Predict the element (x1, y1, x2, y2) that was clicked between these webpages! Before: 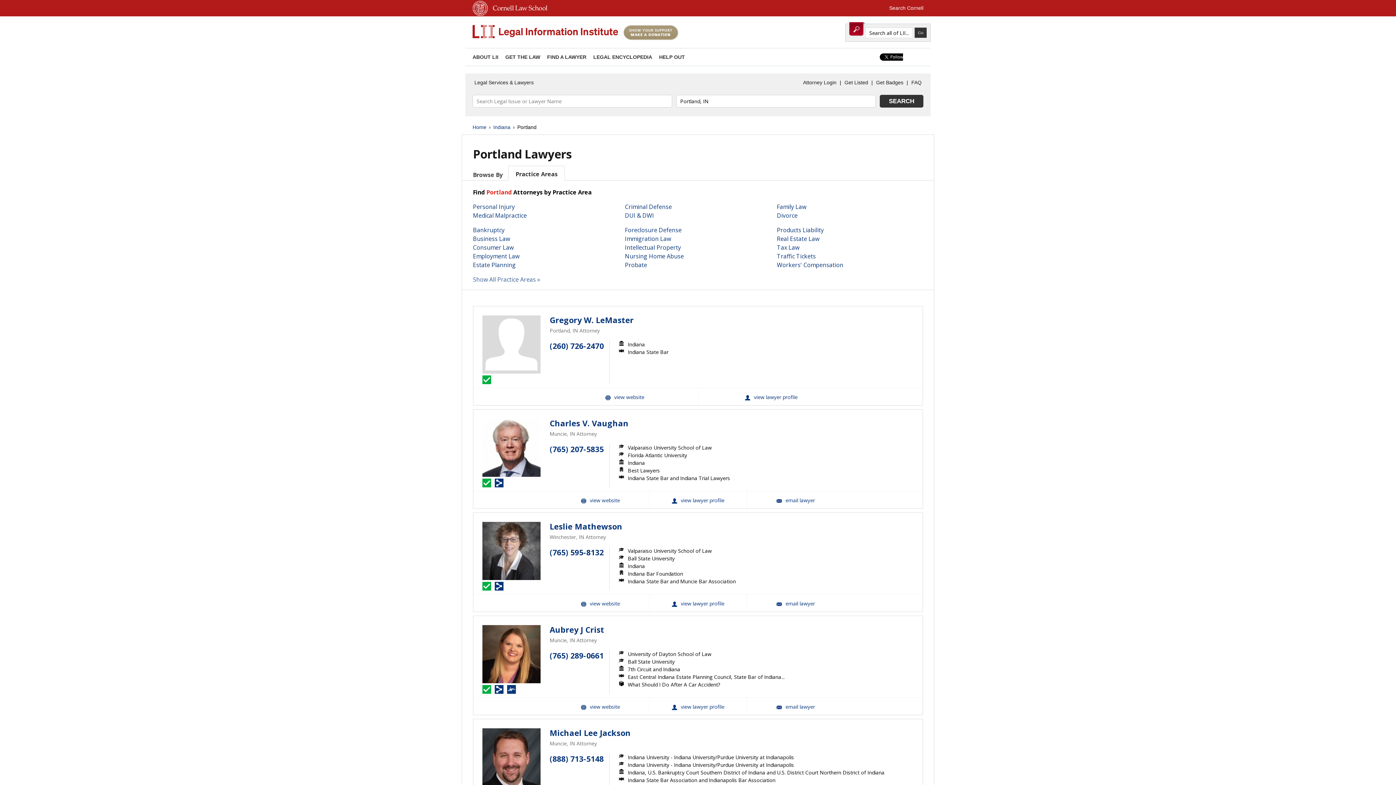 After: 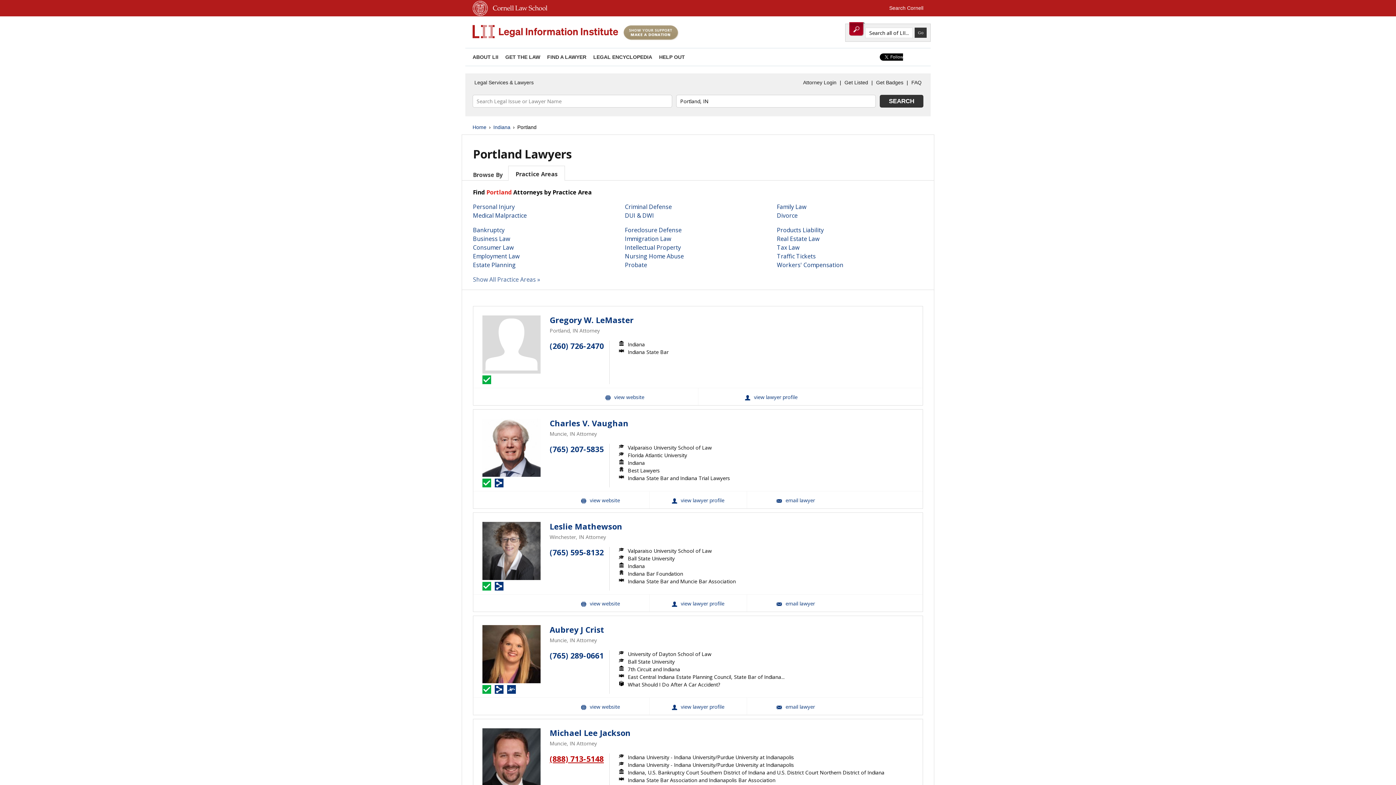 Action: label: (888) 713-5148 bbox: (549, 754, 604, 764)